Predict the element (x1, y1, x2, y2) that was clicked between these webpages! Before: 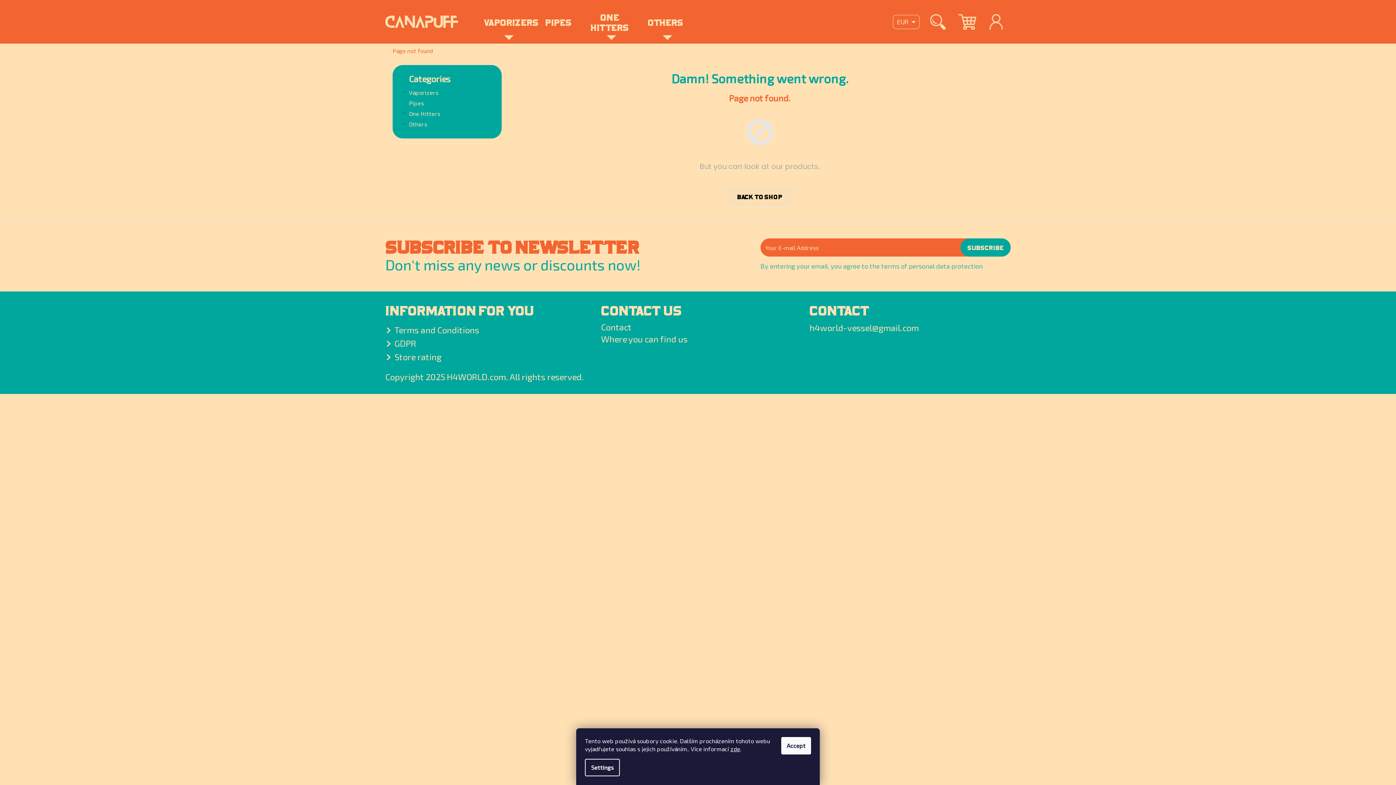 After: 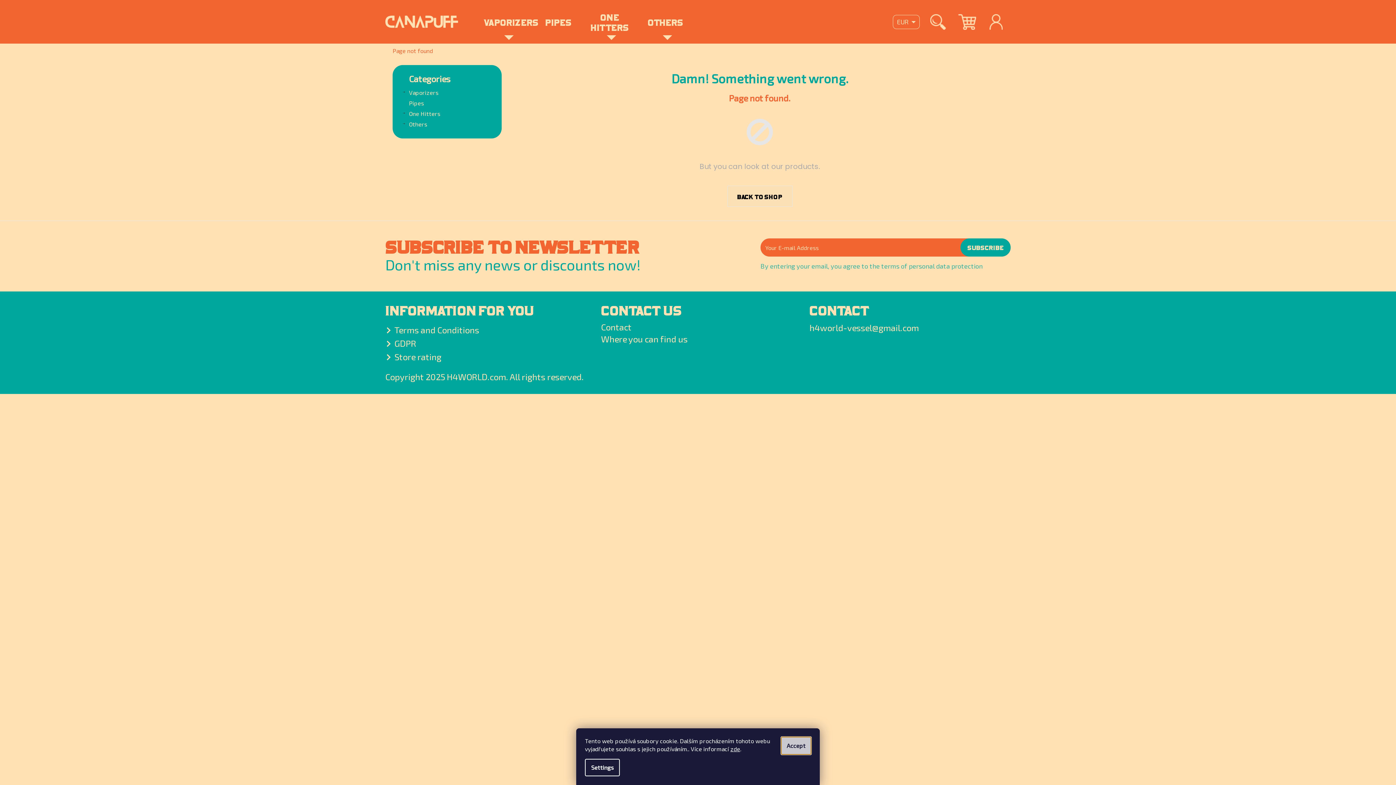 Action: label: Accept bbox: (781, 737, 811, 754)